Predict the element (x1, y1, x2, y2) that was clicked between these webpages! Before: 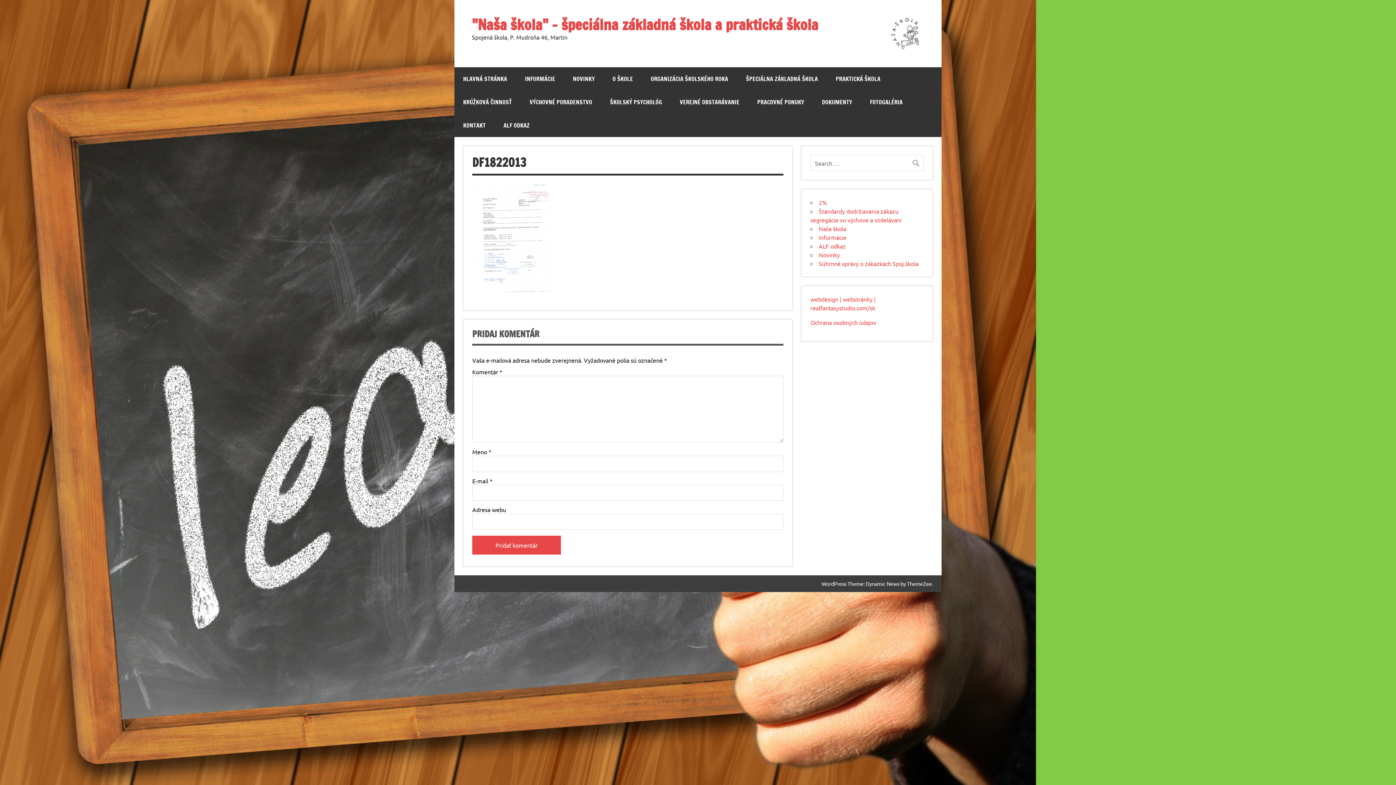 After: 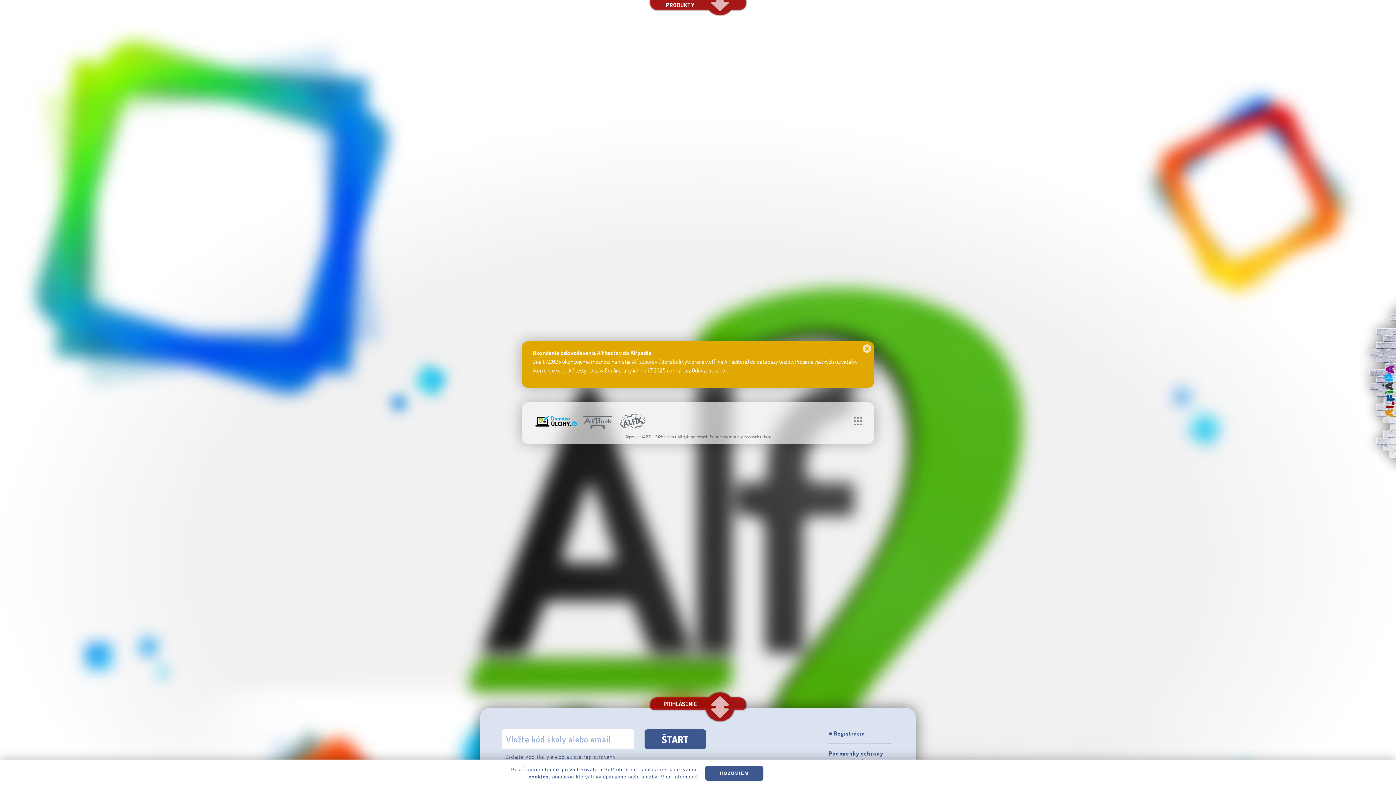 Action: label: ALF odkaz bbox: (819, 242, 845, 249)